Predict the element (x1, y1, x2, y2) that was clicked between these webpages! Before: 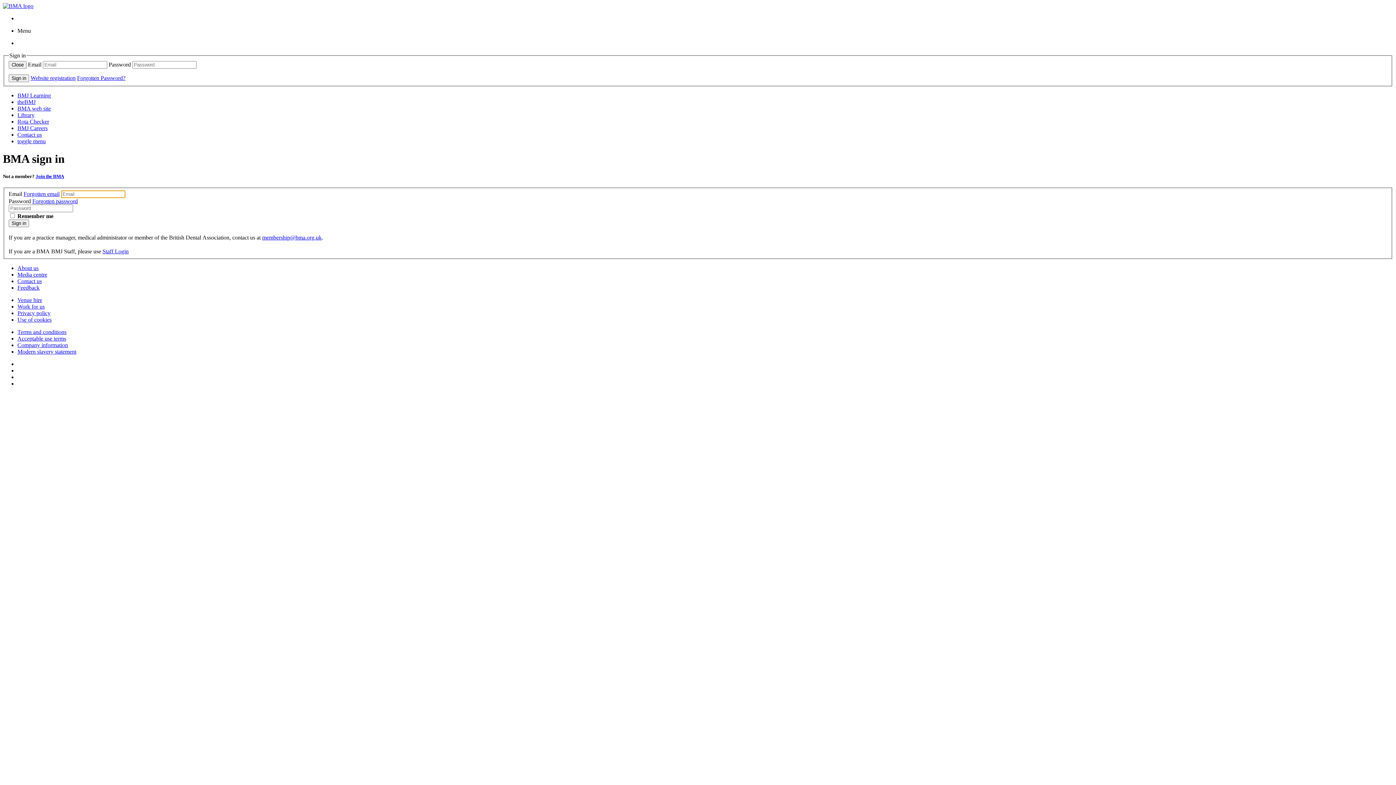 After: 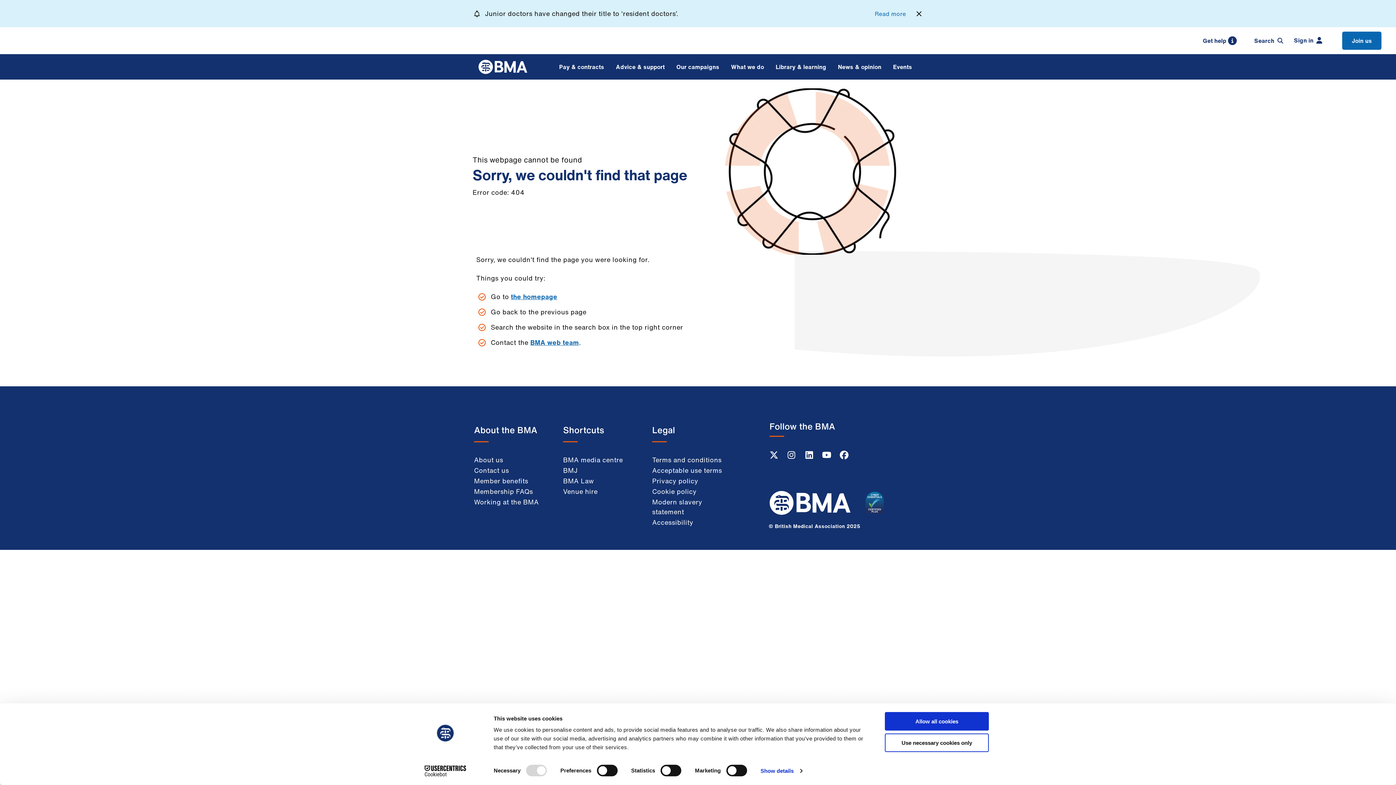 Action: label: Venue hire bbox: (17, 297, 42, 303)